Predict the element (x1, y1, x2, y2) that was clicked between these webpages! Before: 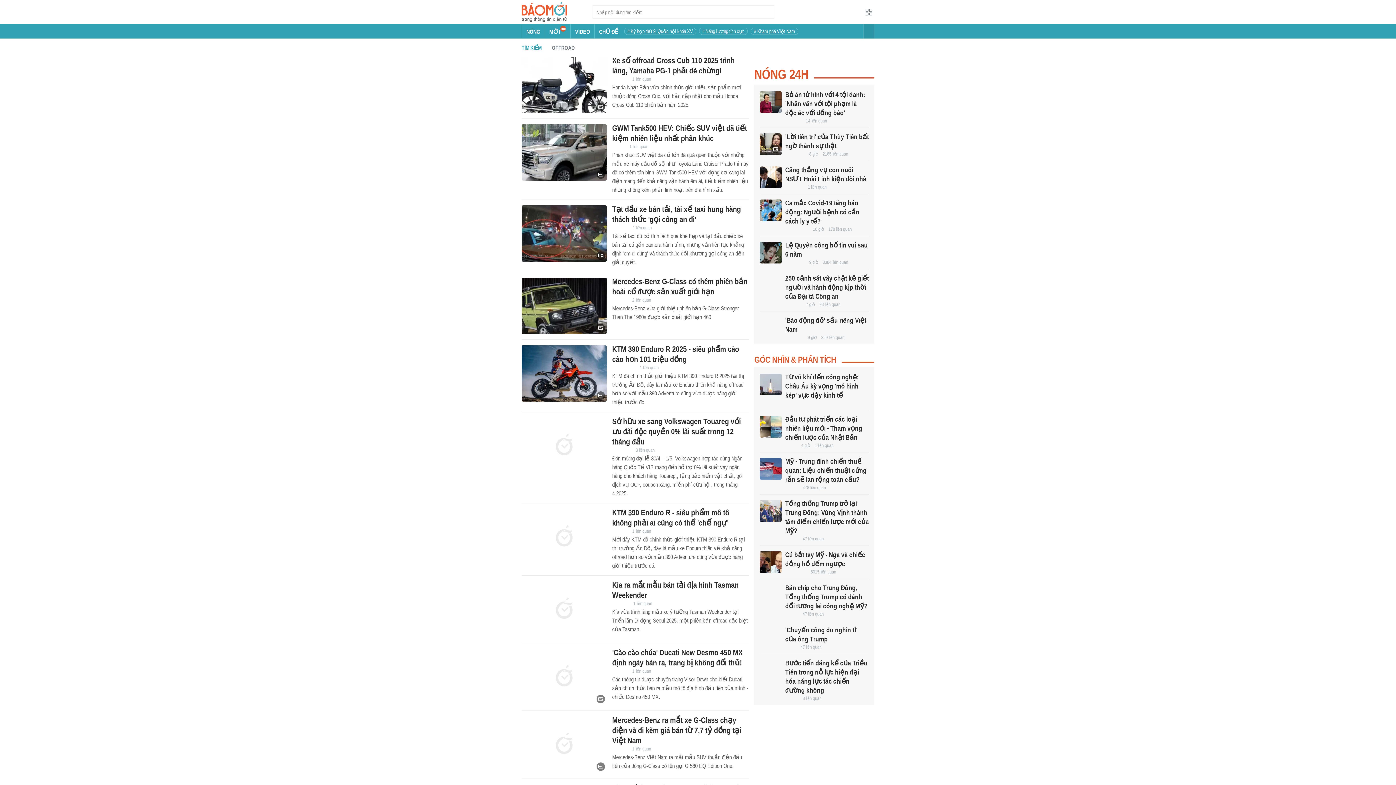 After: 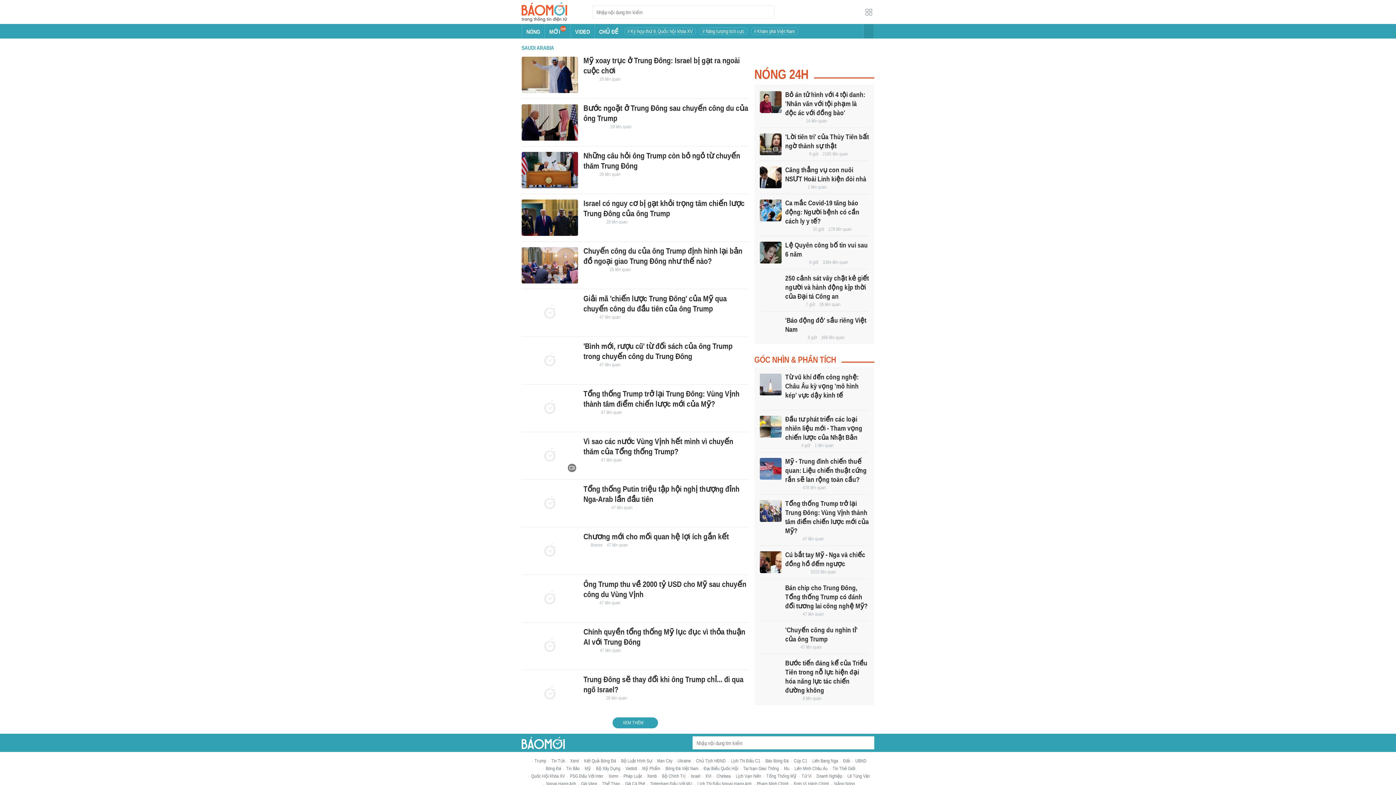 Action: label: 47 liên quan bbox: (802, 536, 824, 542)